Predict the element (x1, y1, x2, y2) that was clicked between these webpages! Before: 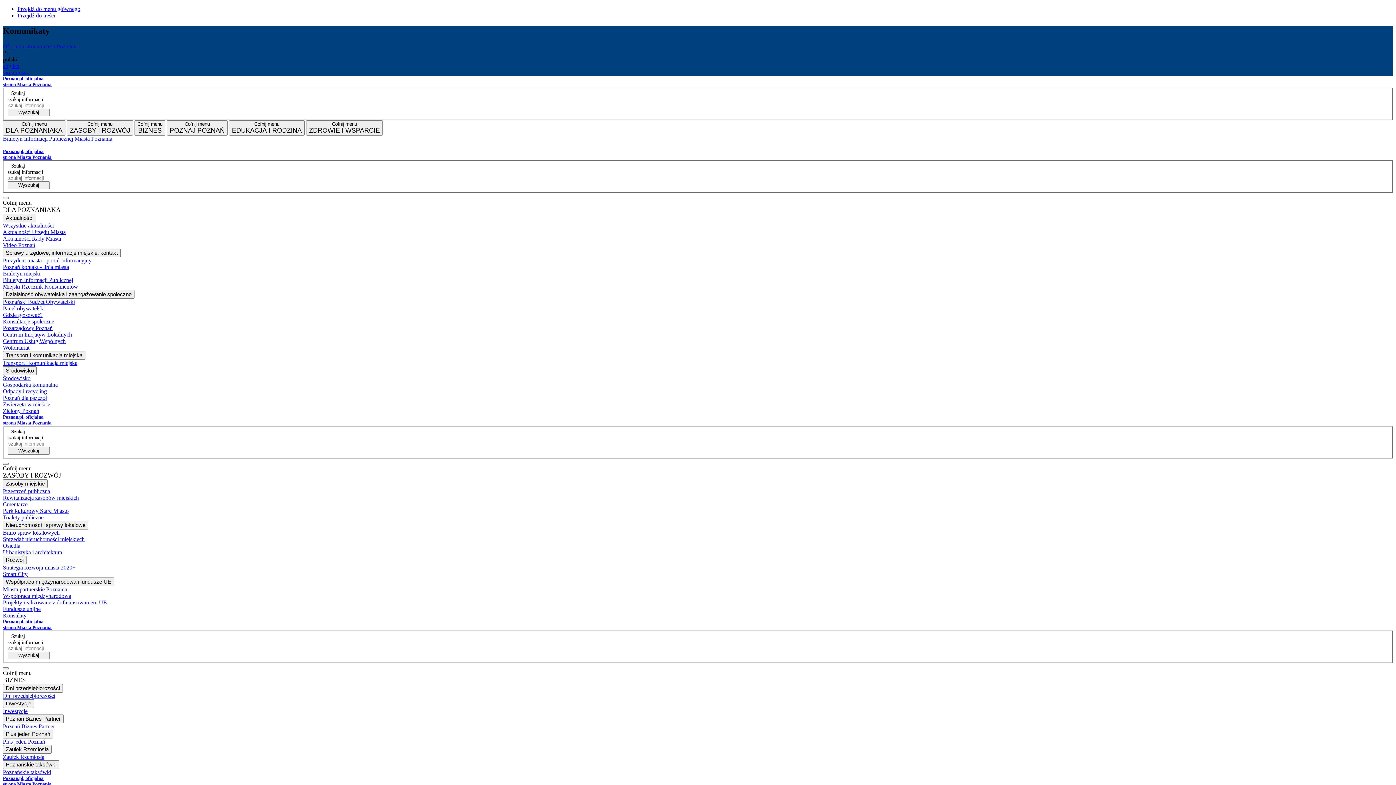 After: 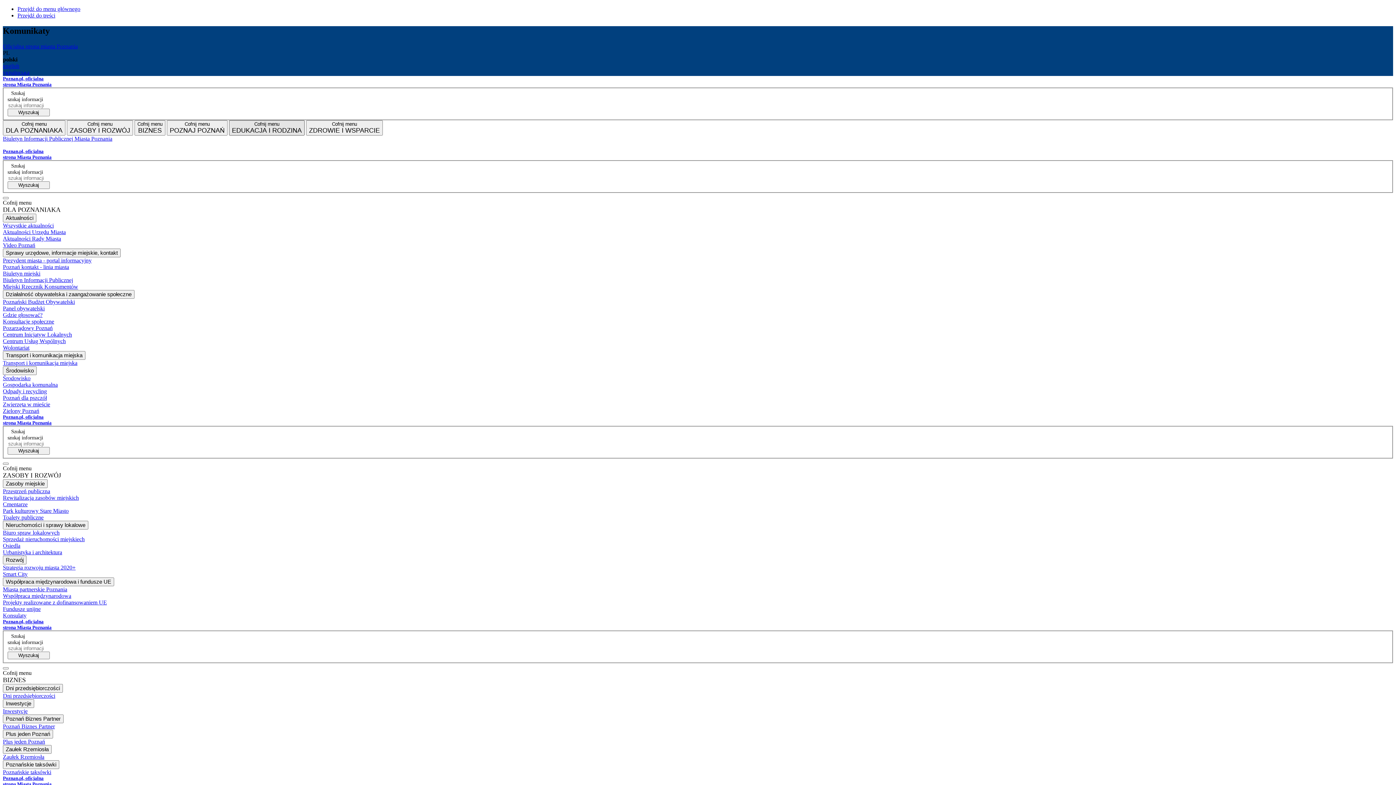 Action: bbox: (229, 120, 304, 135) label: Cofnij menu
EDUKACJA I RODZINA